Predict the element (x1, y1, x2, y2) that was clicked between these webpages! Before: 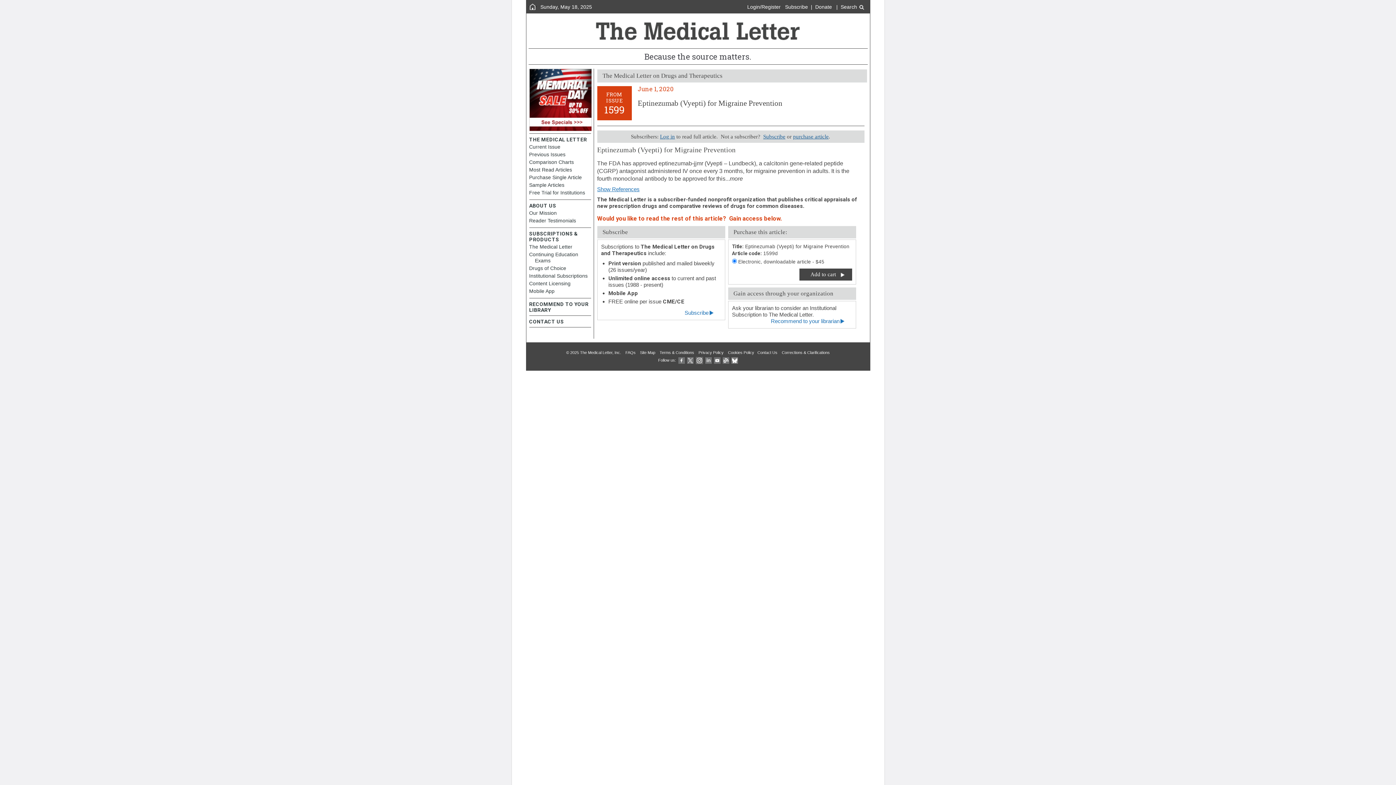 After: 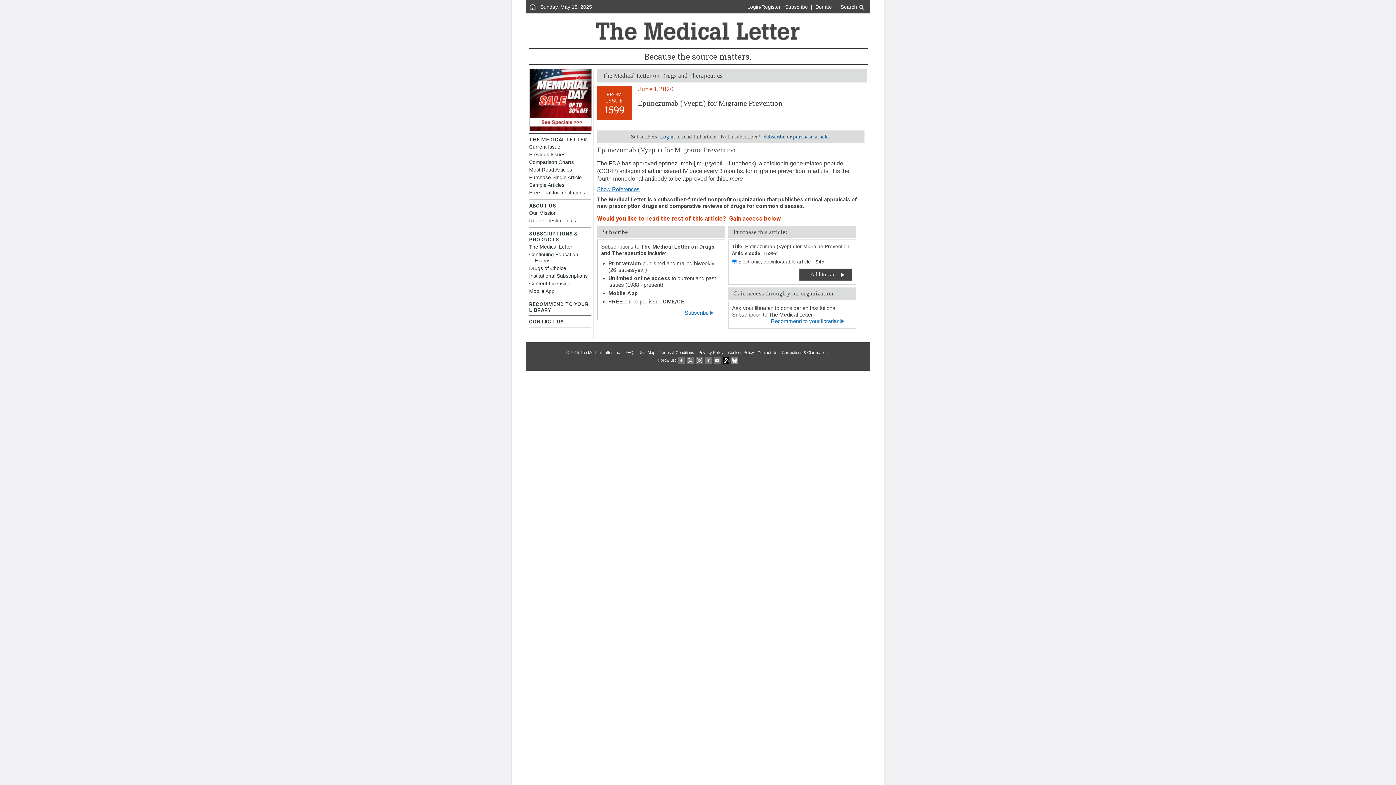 Action: bbox: (722, 358, 729, 362)